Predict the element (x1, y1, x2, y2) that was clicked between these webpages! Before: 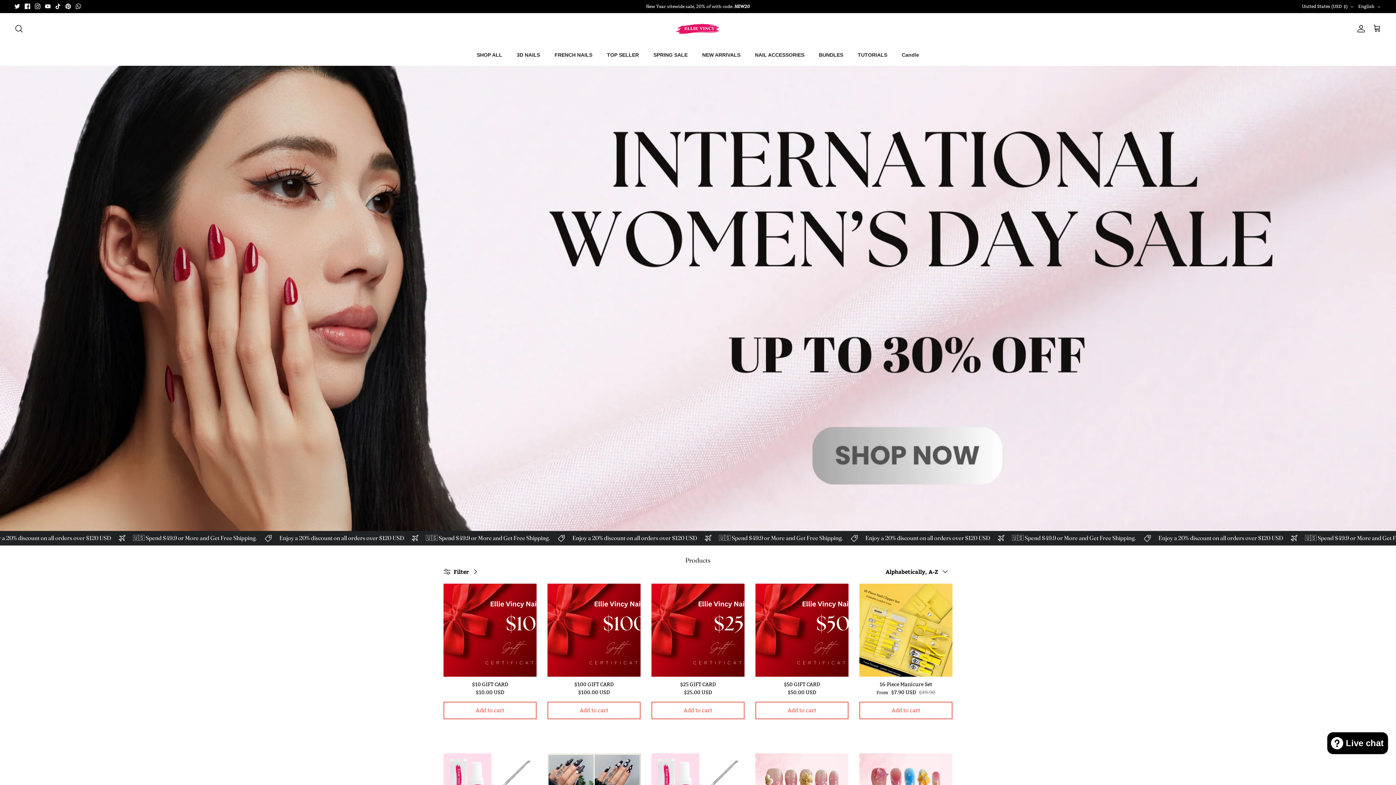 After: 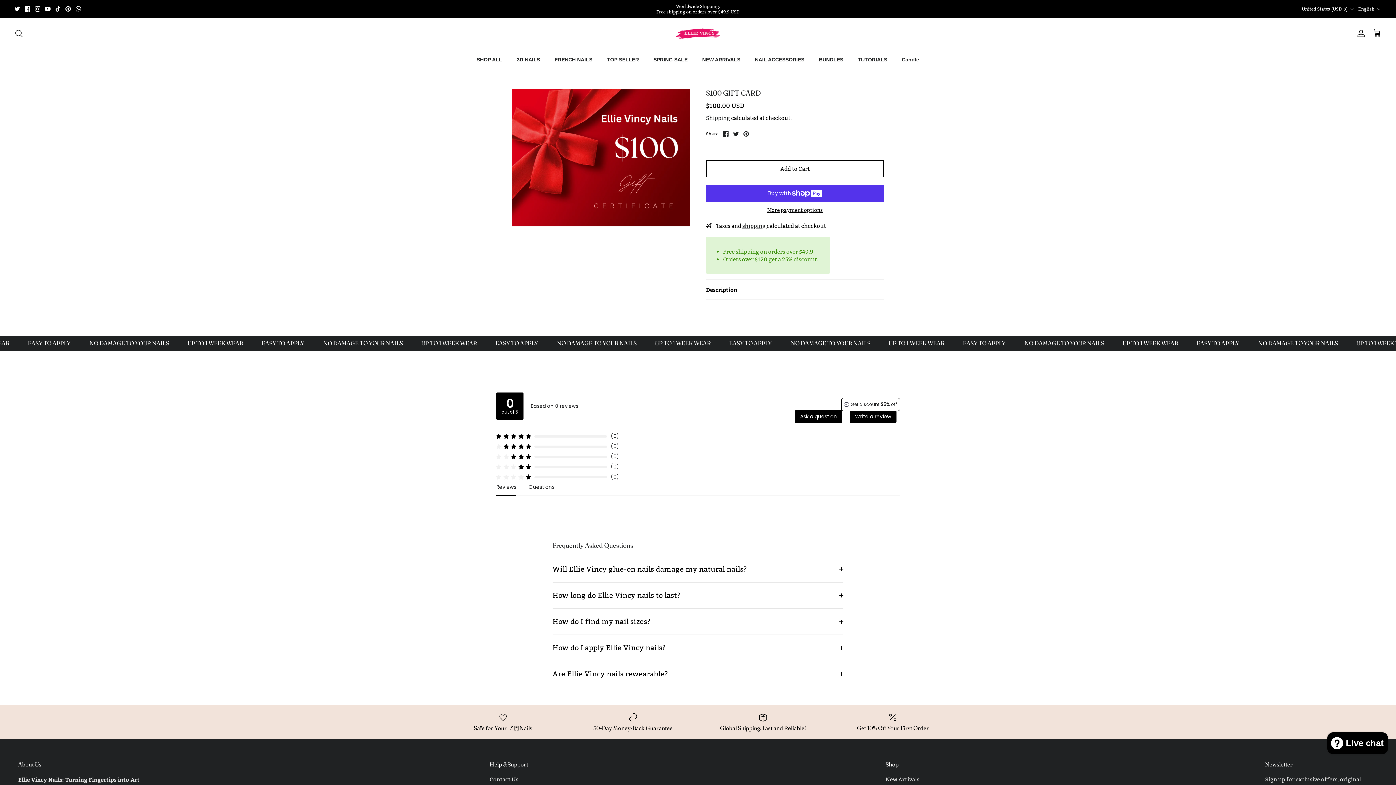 Action: label: $100 GIFT CARD bbox: (547, 583, 640, 677)